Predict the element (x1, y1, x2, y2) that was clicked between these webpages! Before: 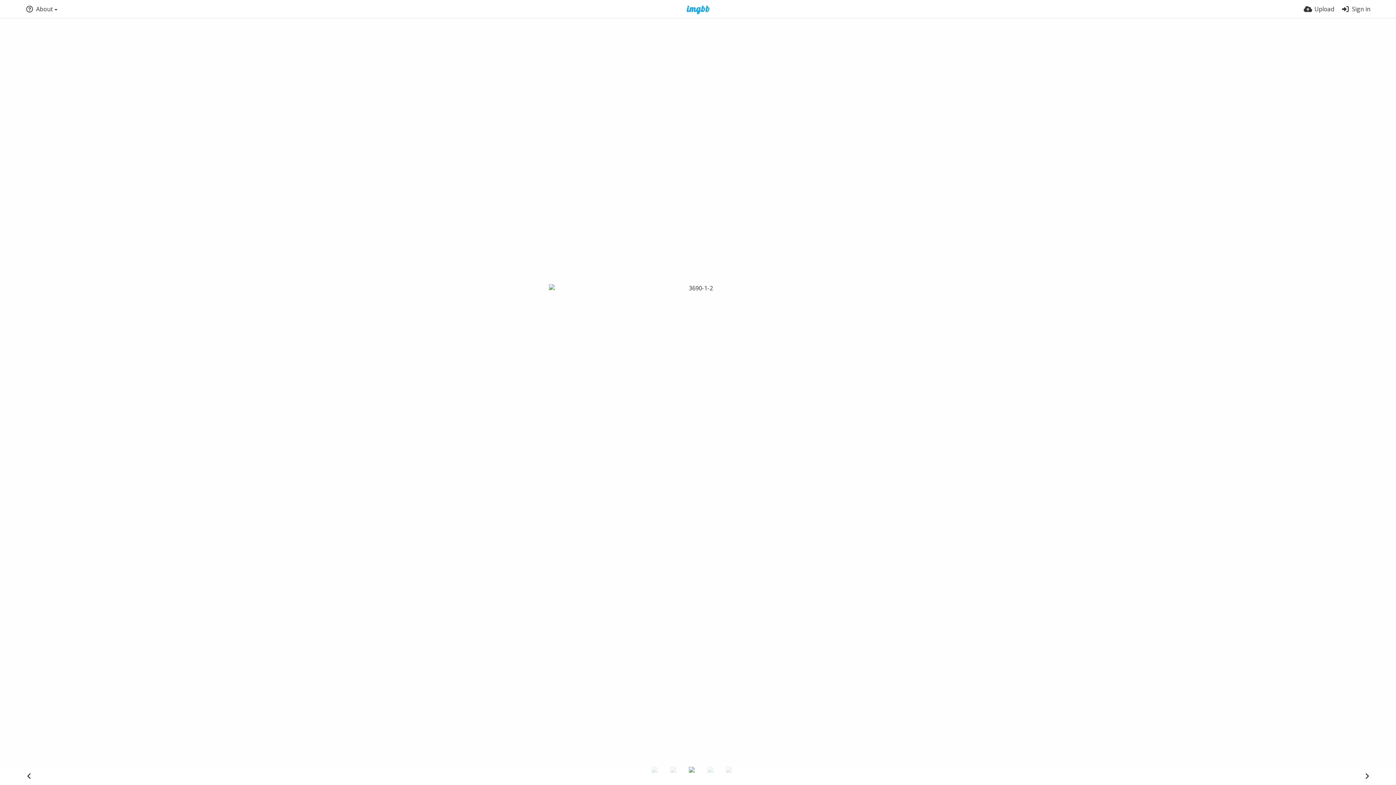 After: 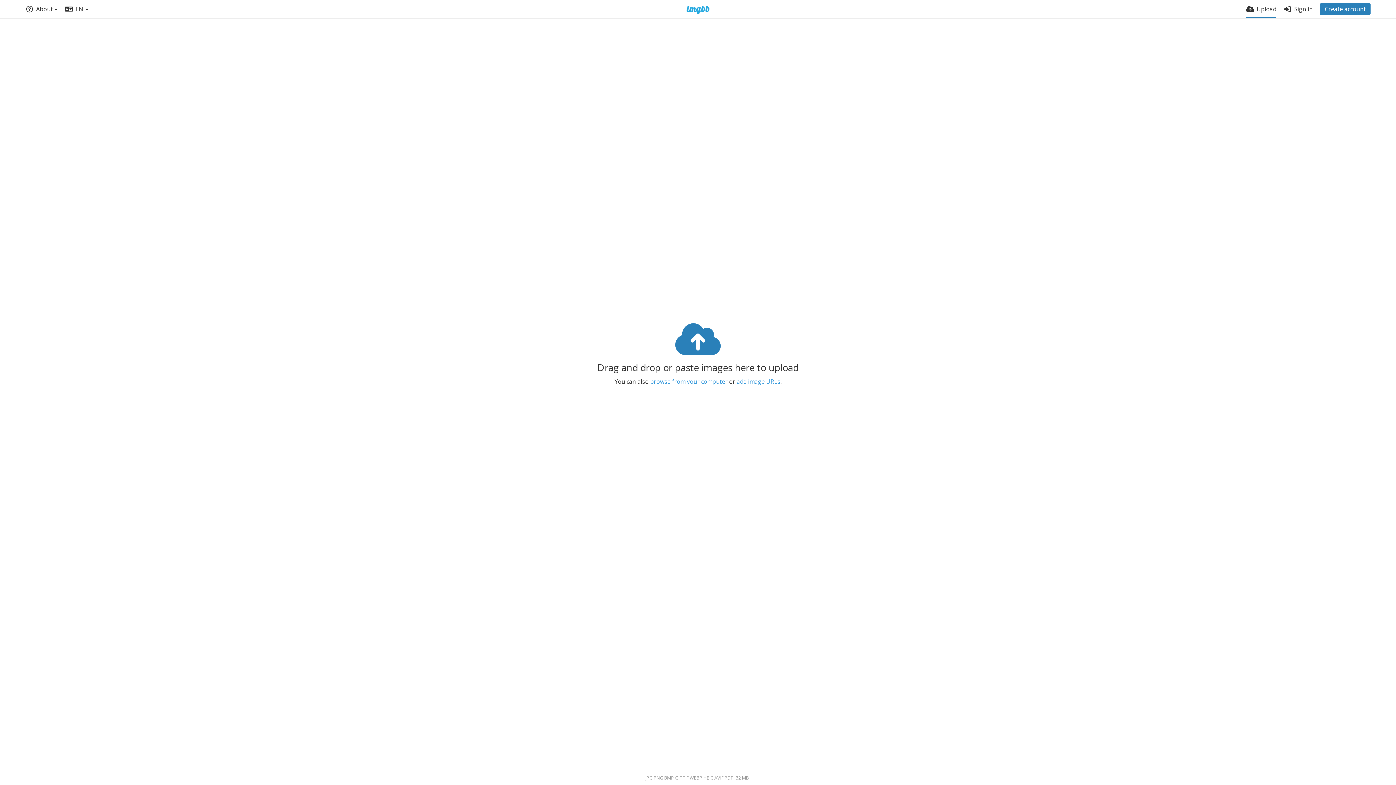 Action: bbox: (1304, 0, 1334, 18) label: Upload